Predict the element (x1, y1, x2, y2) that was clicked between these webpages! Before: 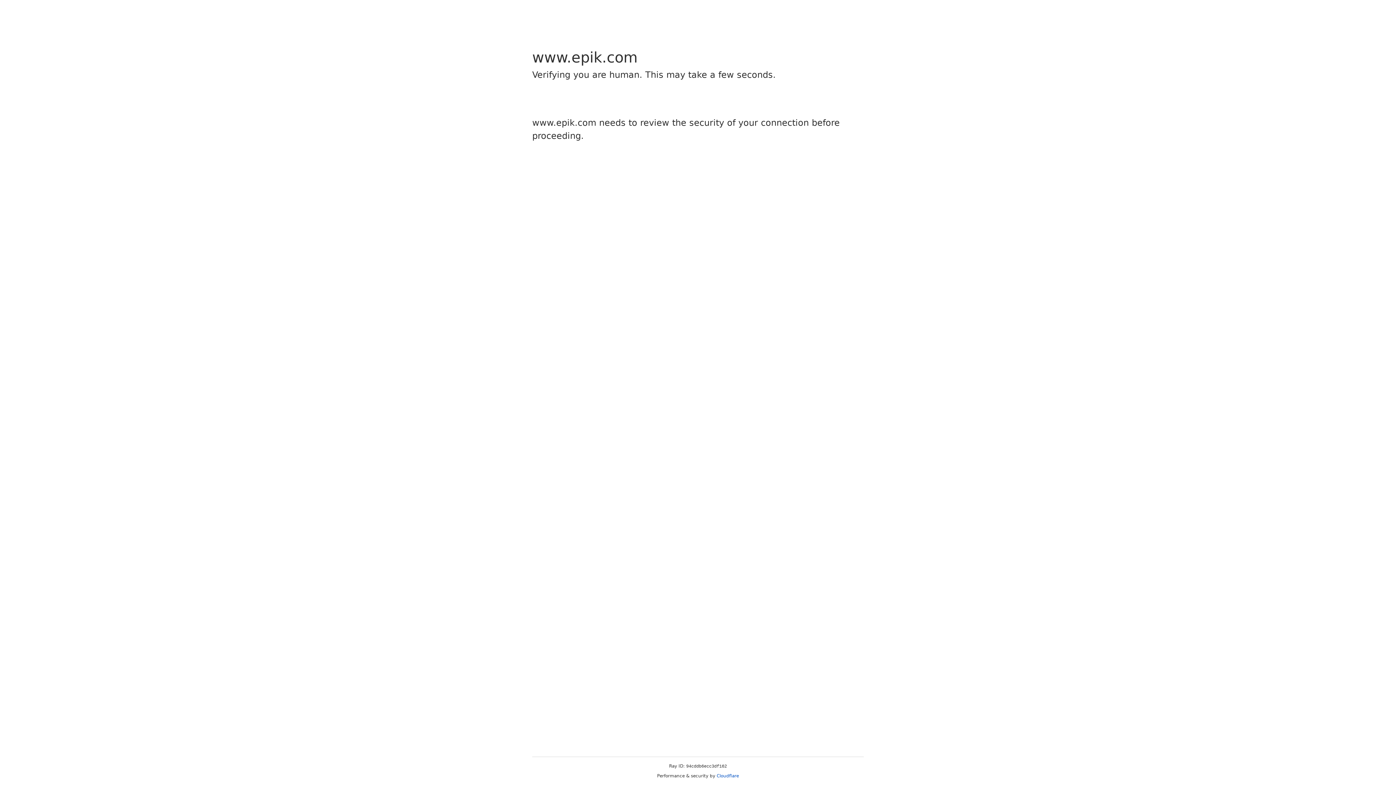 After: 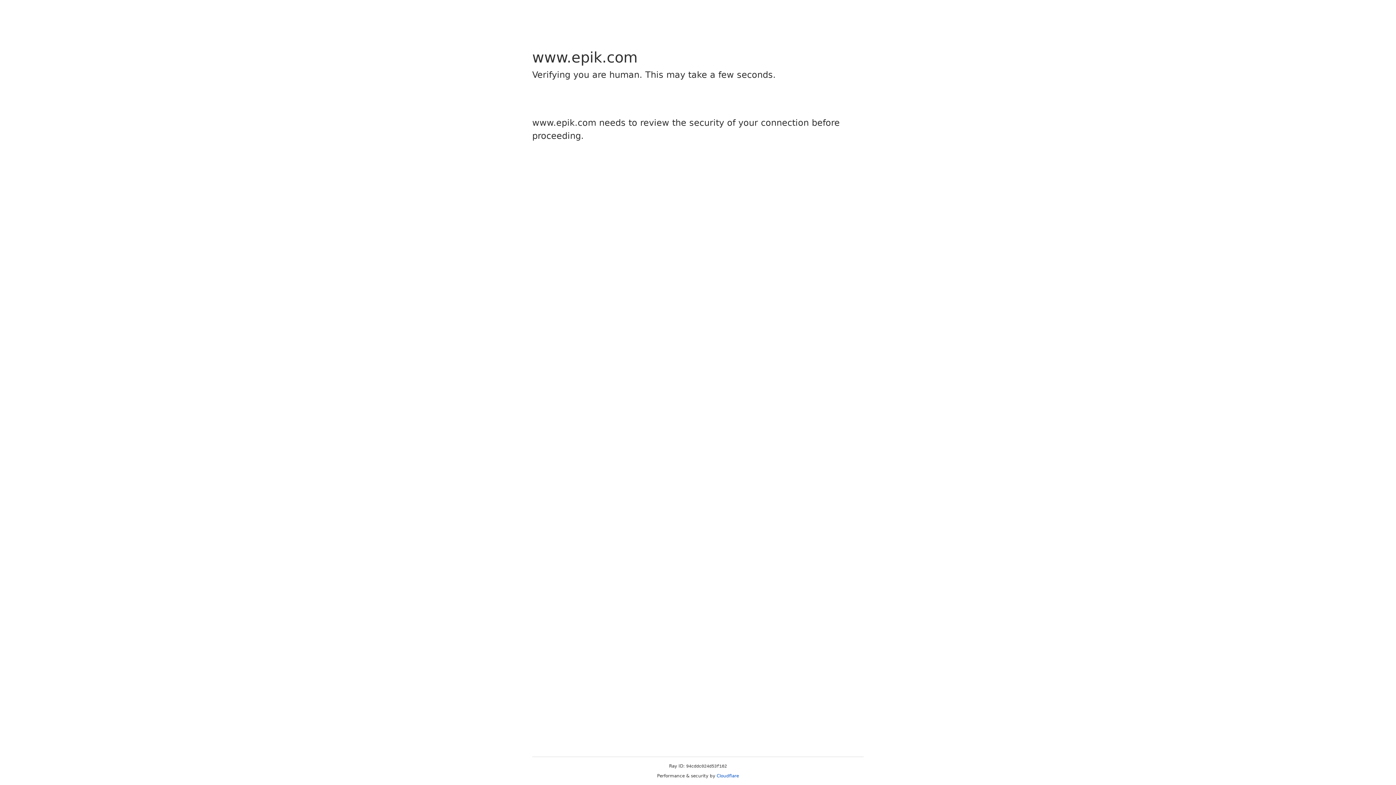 Action: label: Cloudflare bbox: (716, 773, 739, 778)